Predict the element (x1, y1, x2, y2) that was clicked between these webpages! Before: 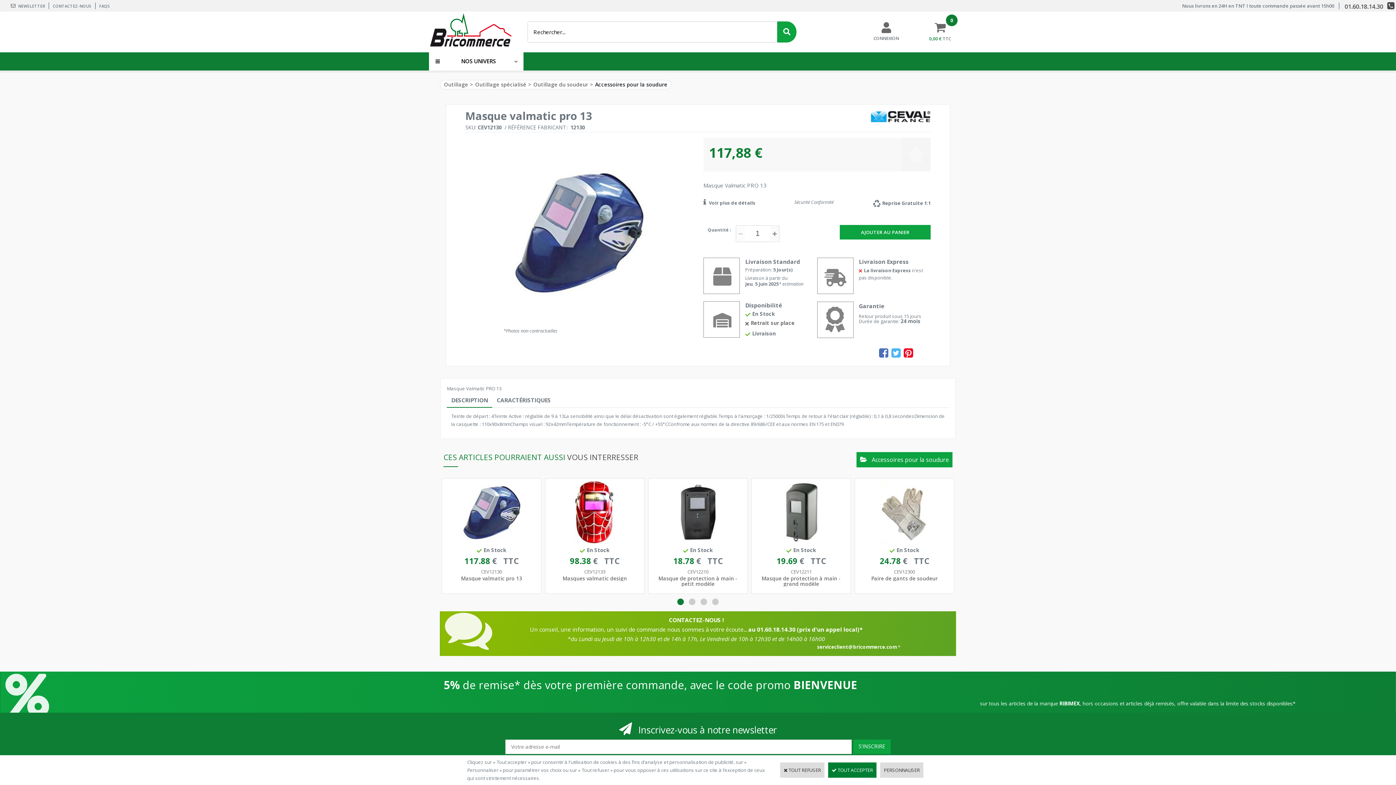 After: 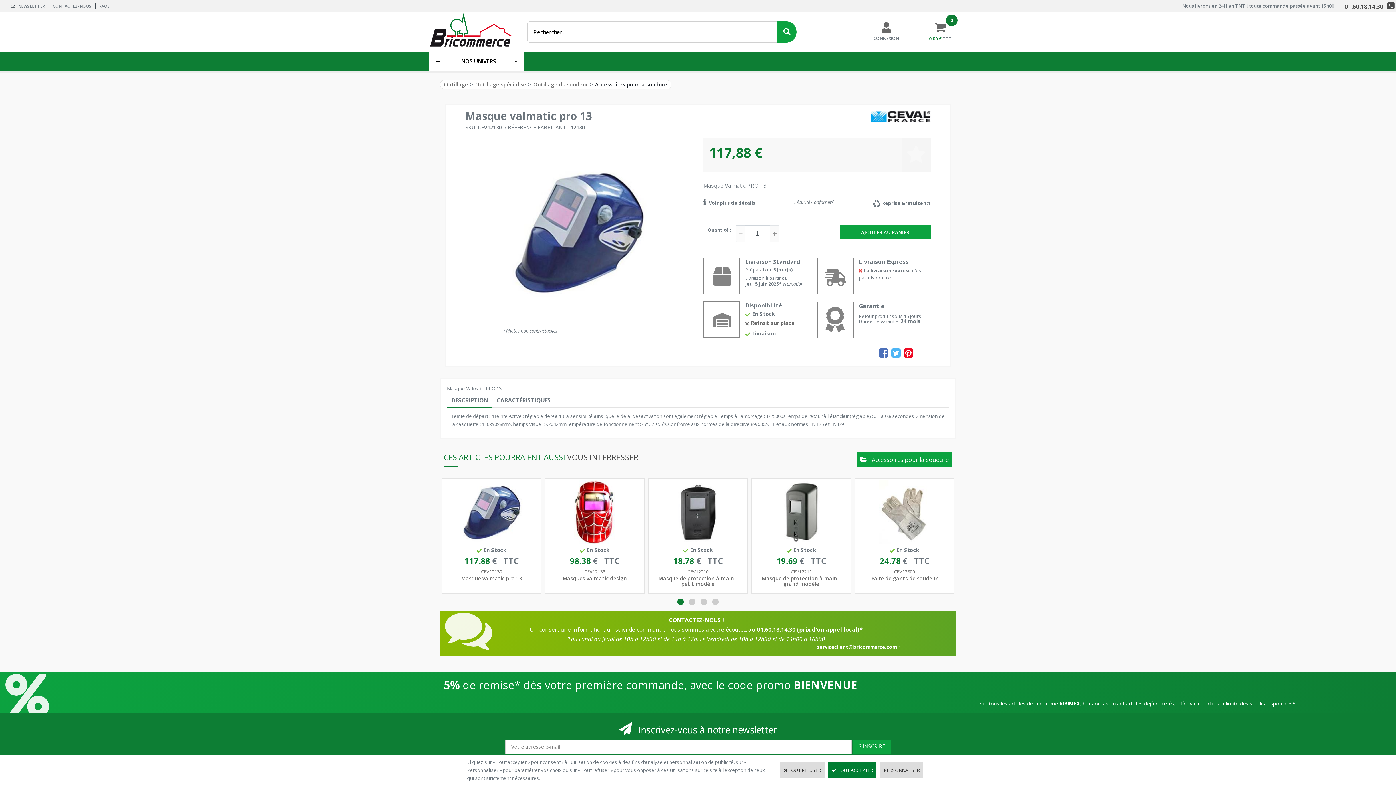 Action: bbox: (588, 81, 595, 88) label: >